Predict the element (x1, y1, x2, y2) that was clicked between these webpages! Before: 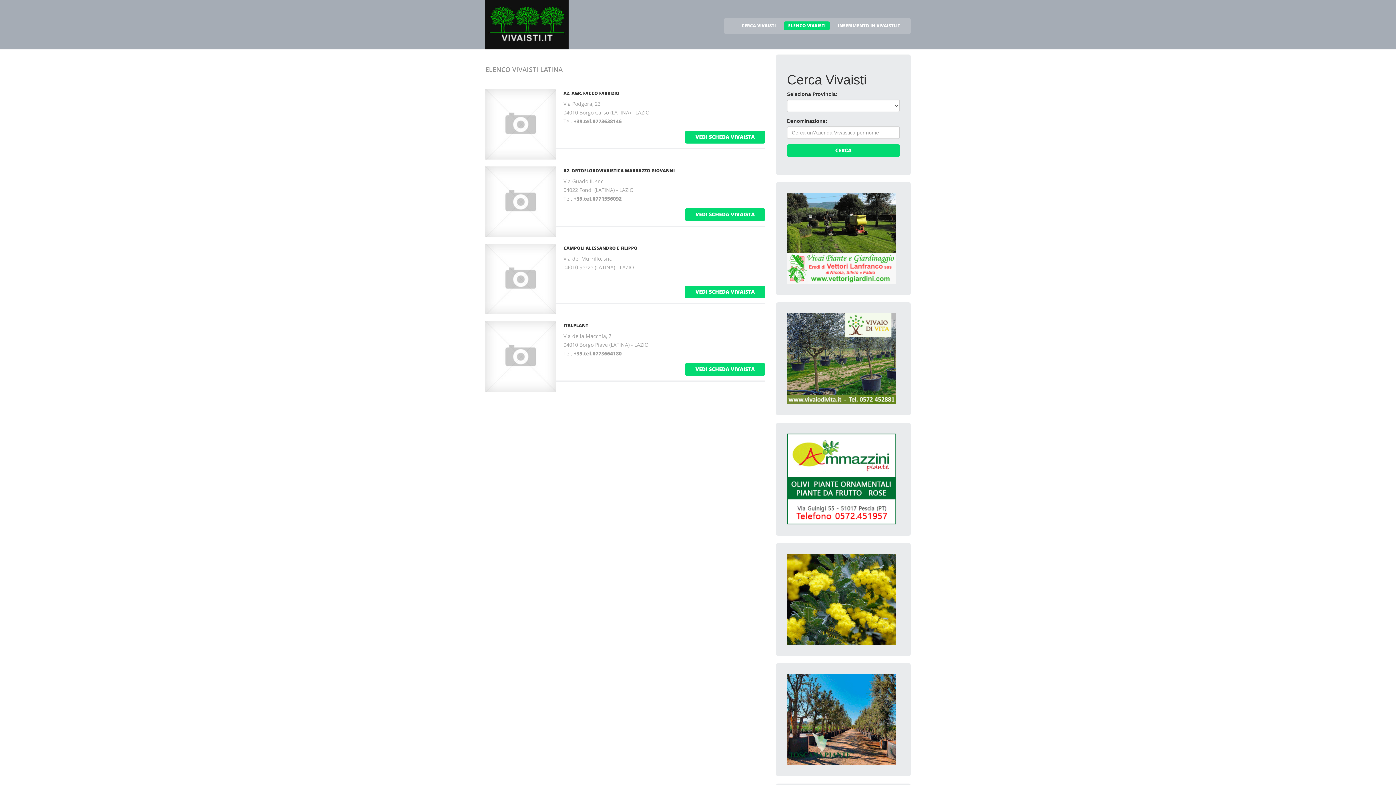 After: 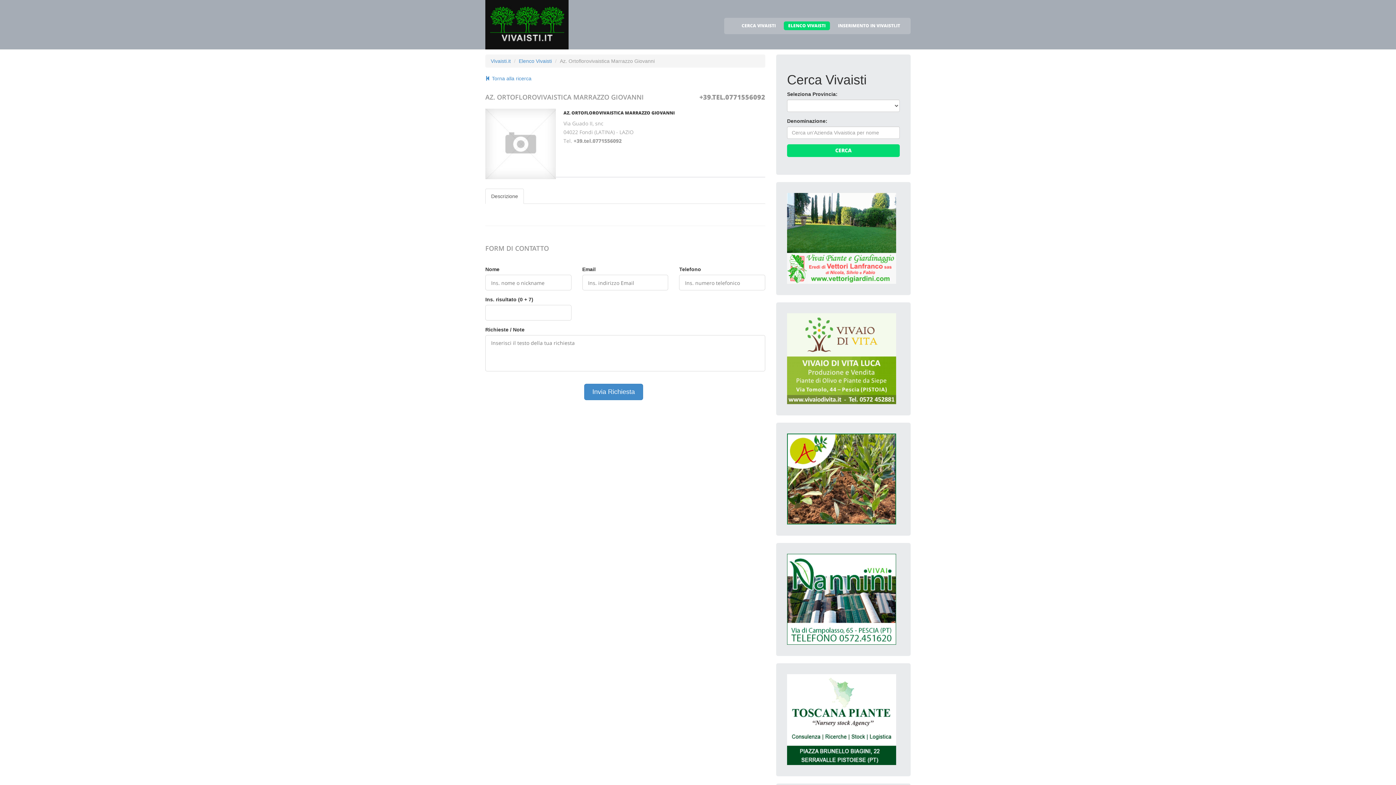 Action: label: AZ. ORTOFLOROVIVAISTICA MARRAZZO GIOVANNI bbox: (563, 167, 674, 173)